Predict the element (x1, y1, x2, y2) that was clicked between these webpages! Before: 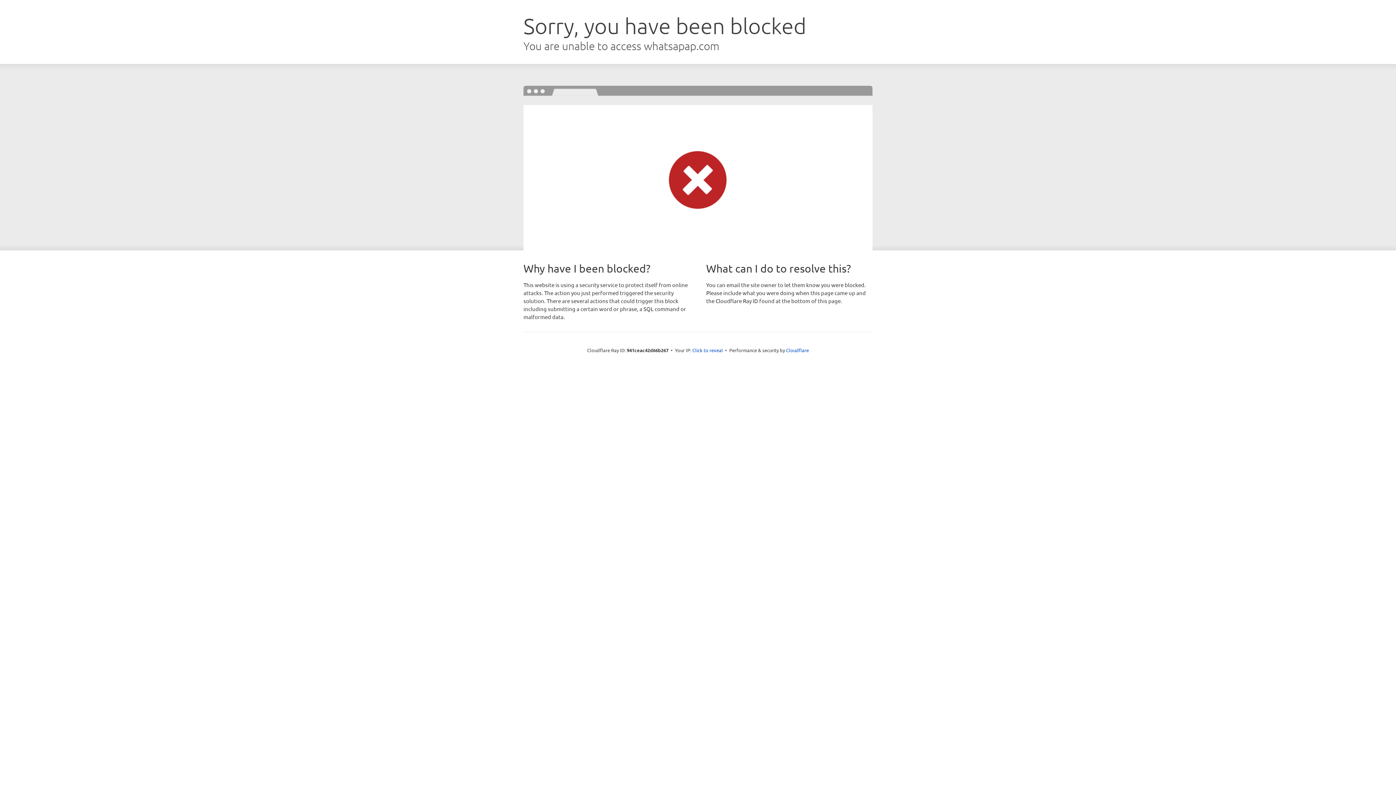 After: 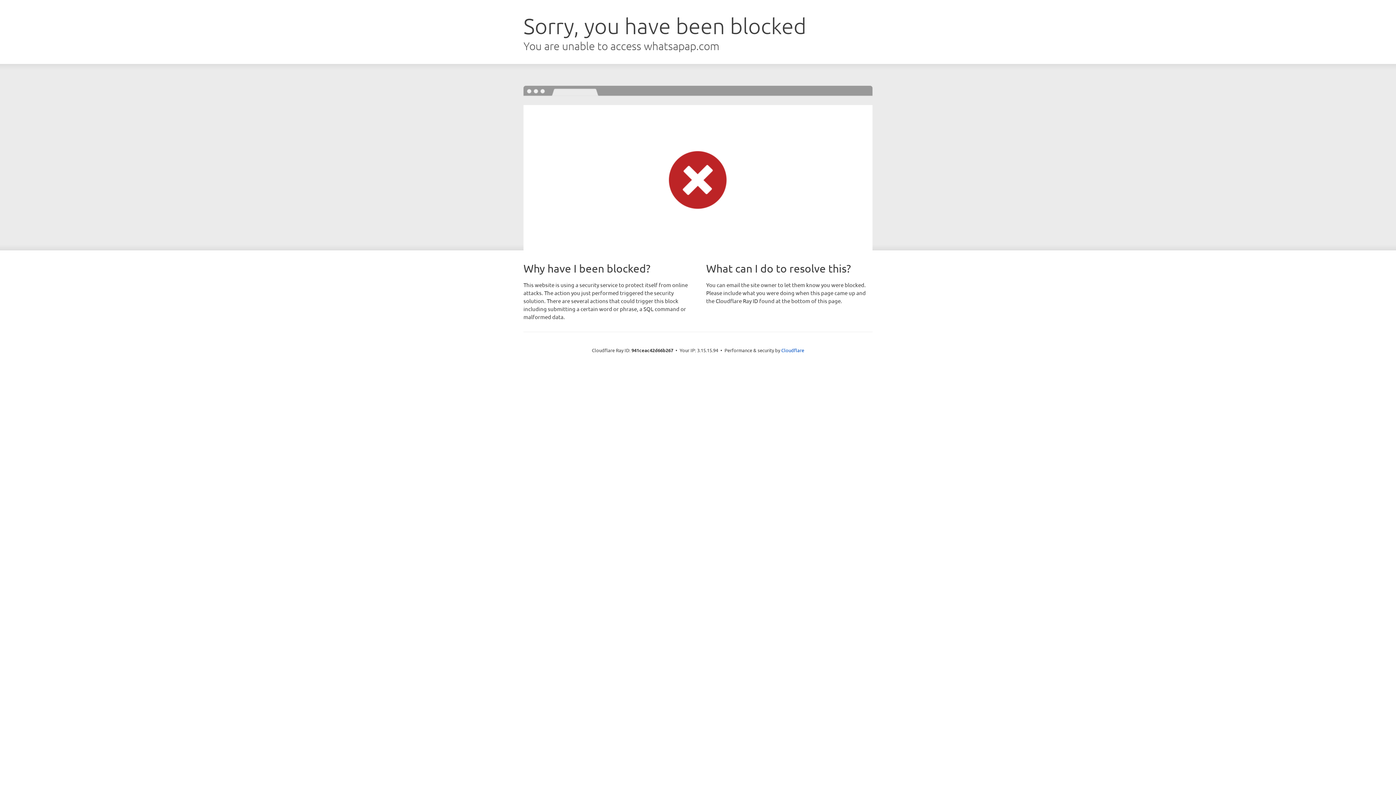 Action: label: Click to reveal bbox: (692, 346, 723, 353)